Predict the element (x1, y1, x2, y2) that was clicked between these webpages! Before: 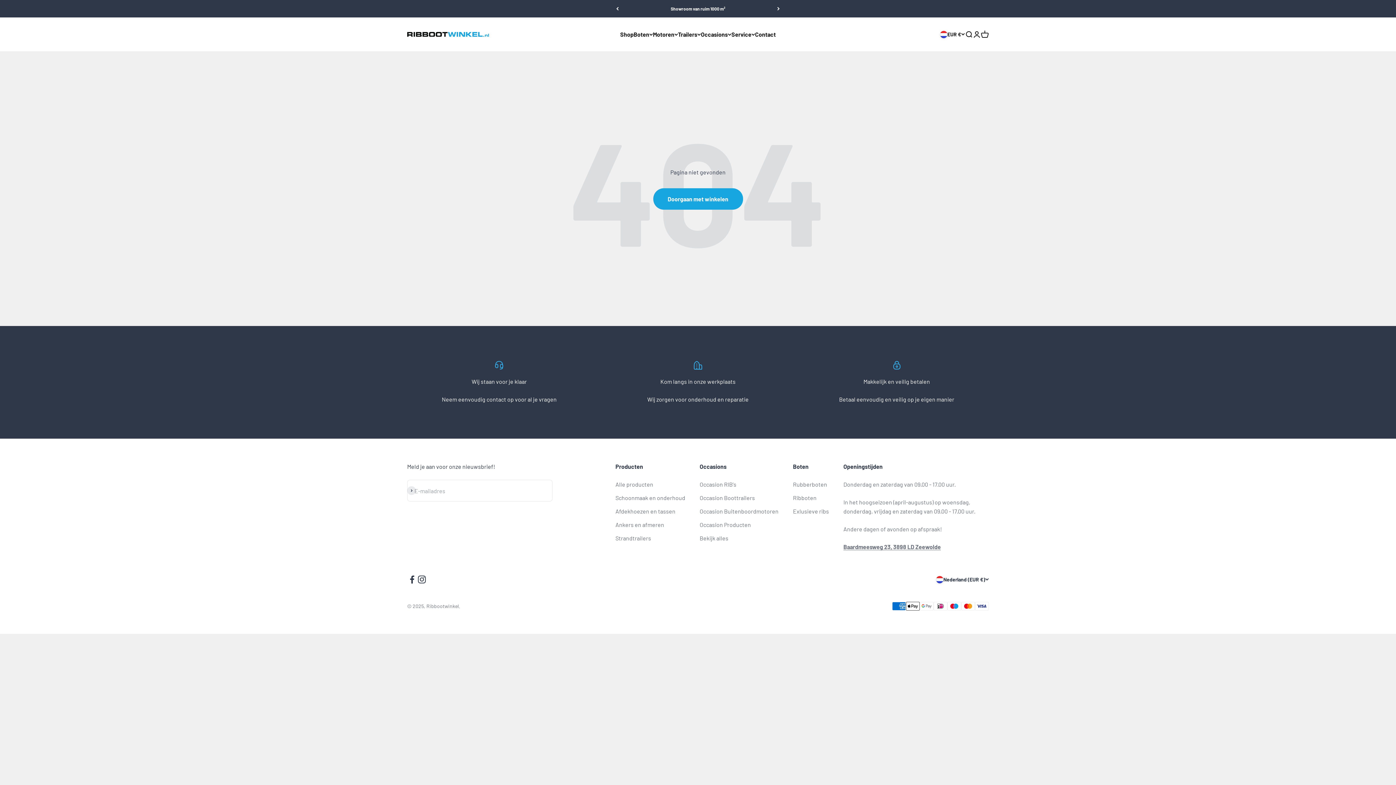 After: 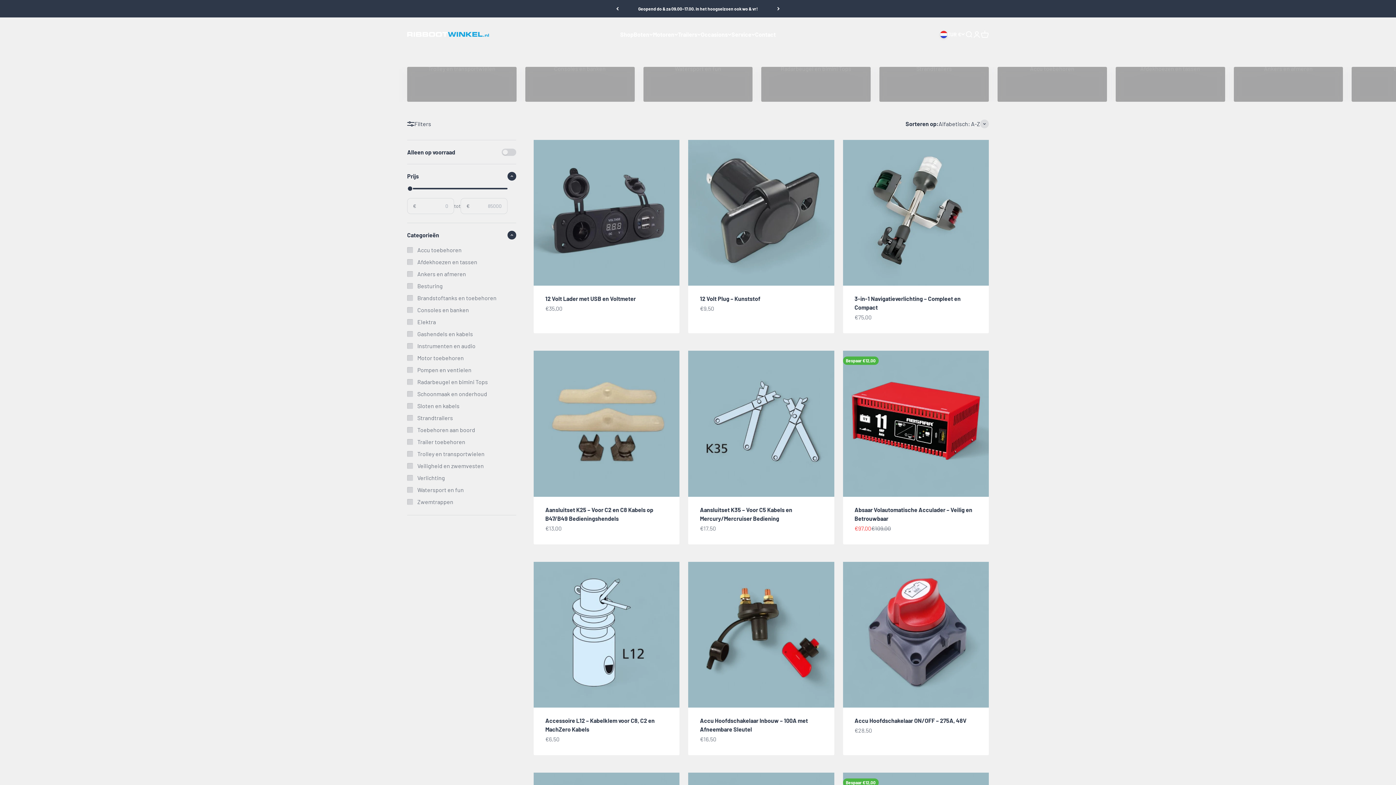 Action: label: Alle producten bbox: (615, 480, 653, 489)